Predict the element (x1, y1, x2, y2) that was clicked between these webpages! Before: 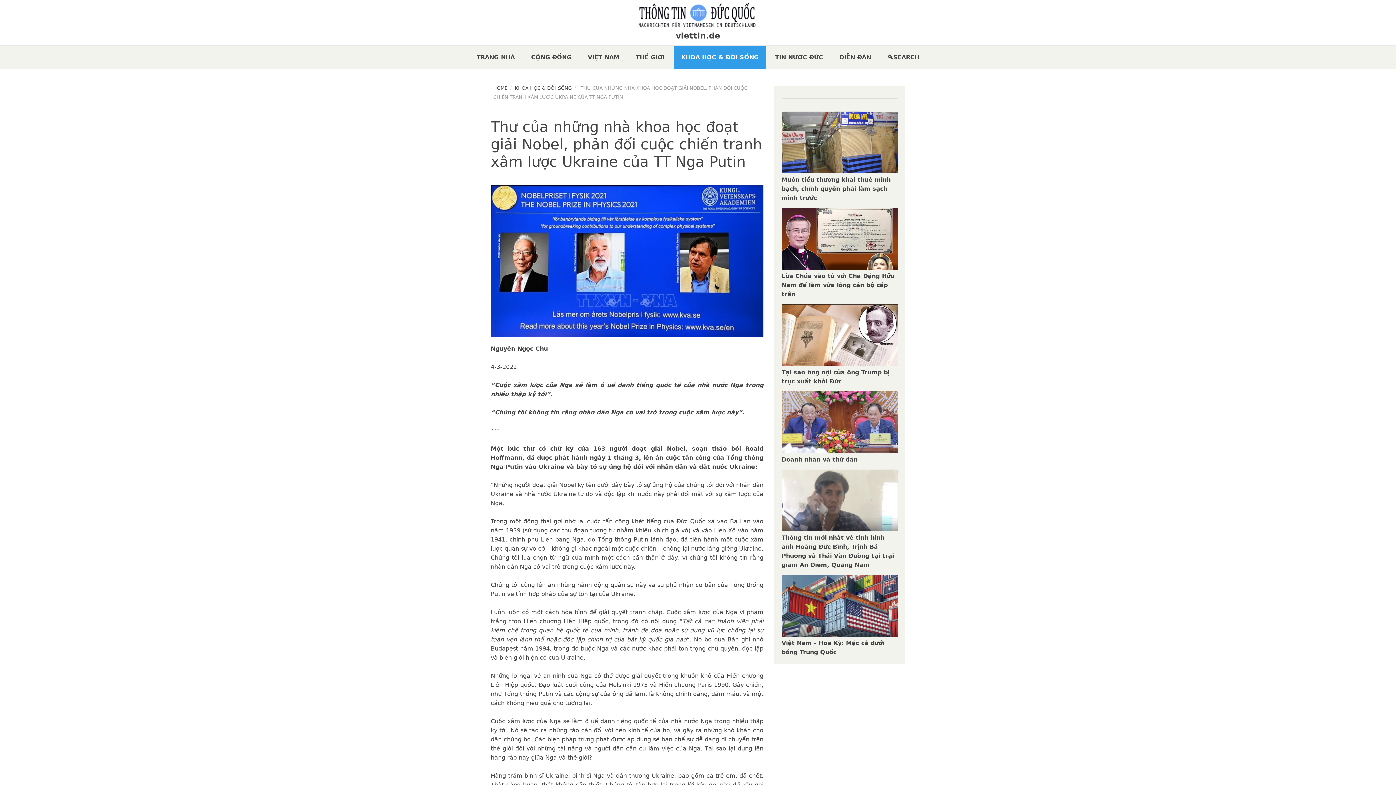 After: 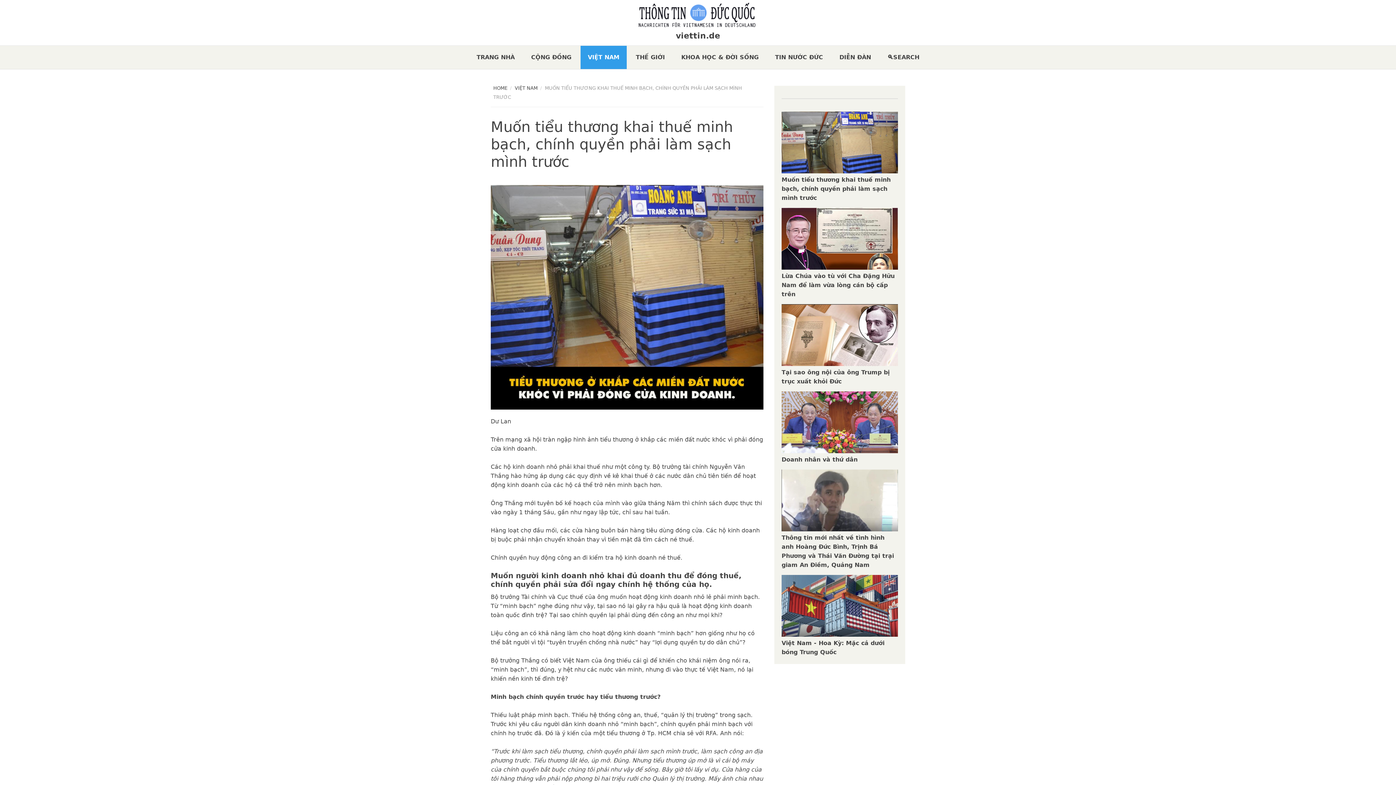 Action: bbox: (781, 111, 898, 207)